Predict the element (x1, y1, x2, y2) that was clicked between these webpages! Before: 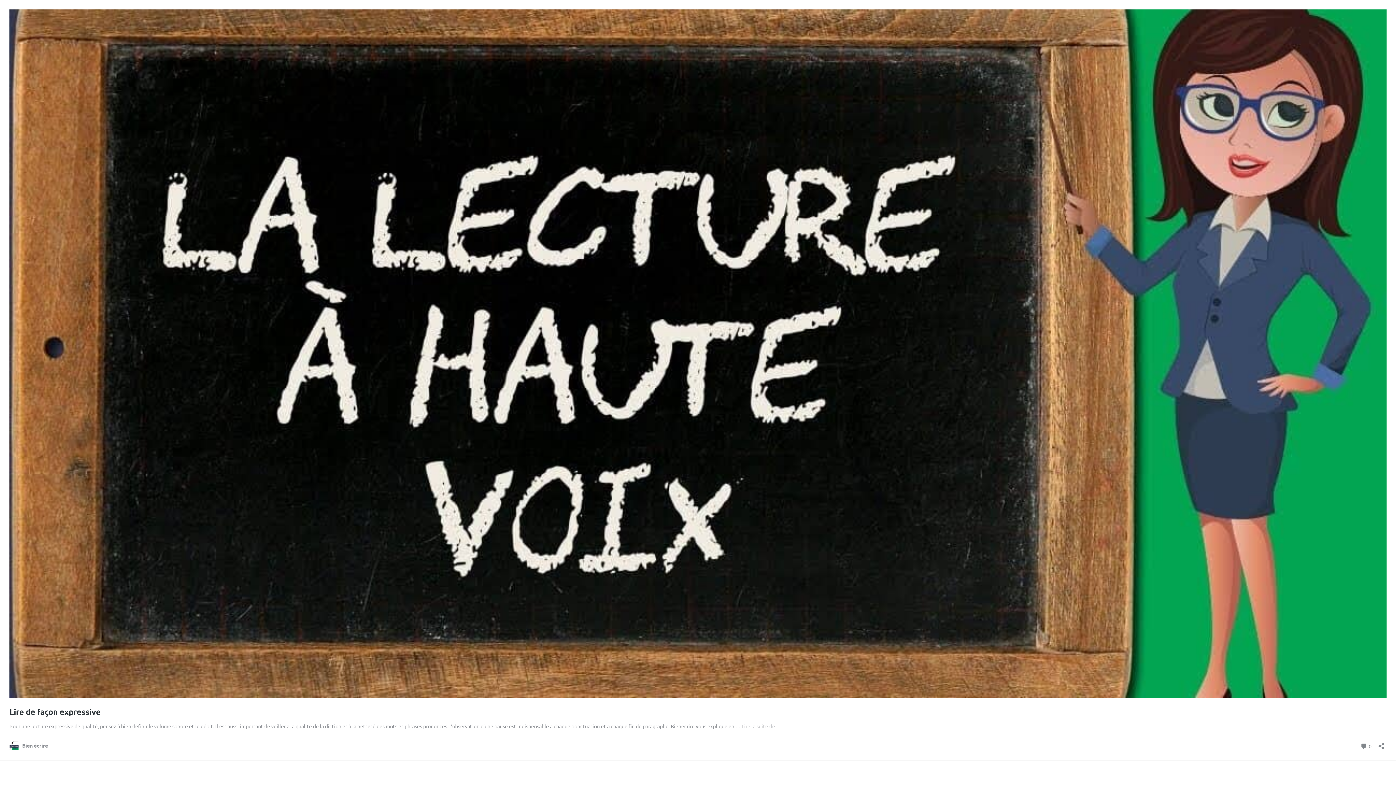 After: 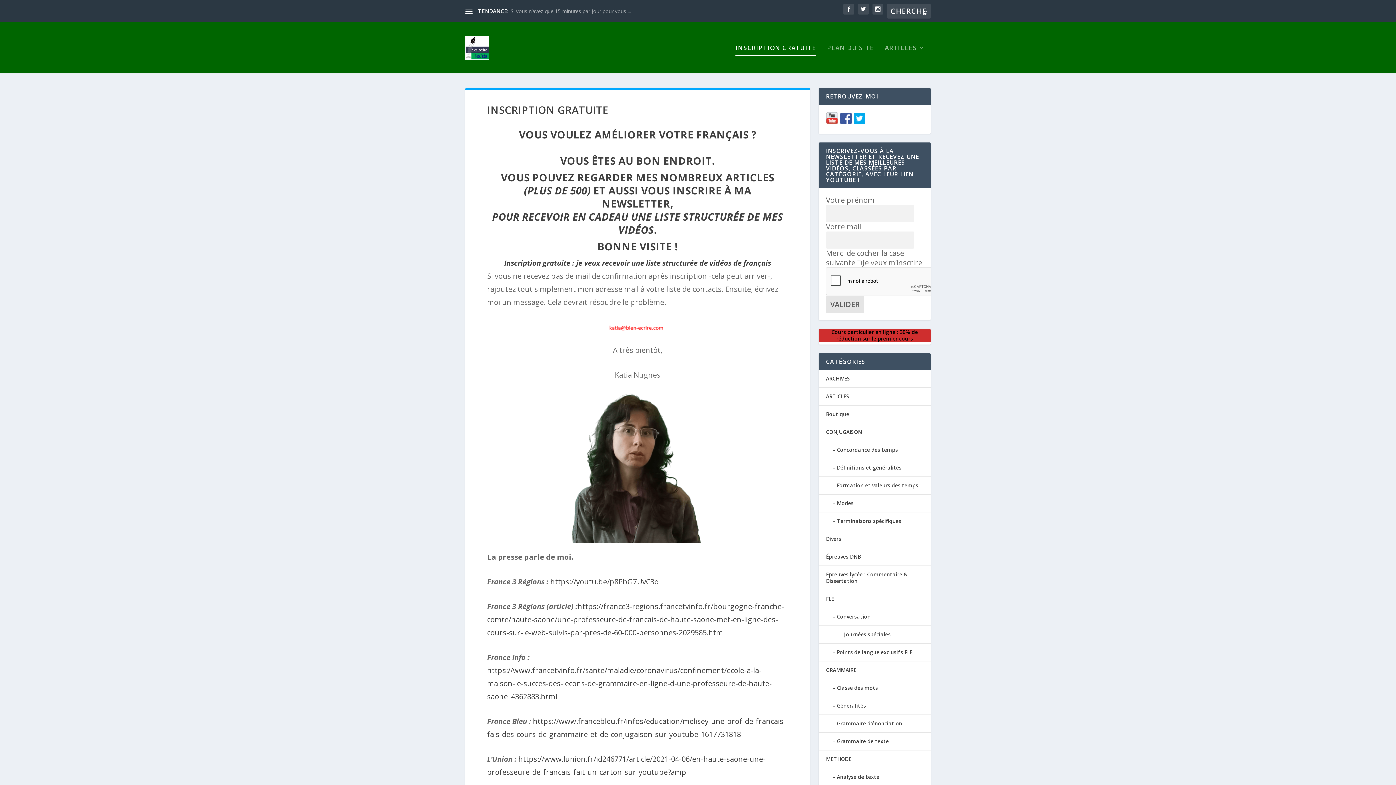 Action: bbox: (9, 741, 48, 750) label: Bien écrire